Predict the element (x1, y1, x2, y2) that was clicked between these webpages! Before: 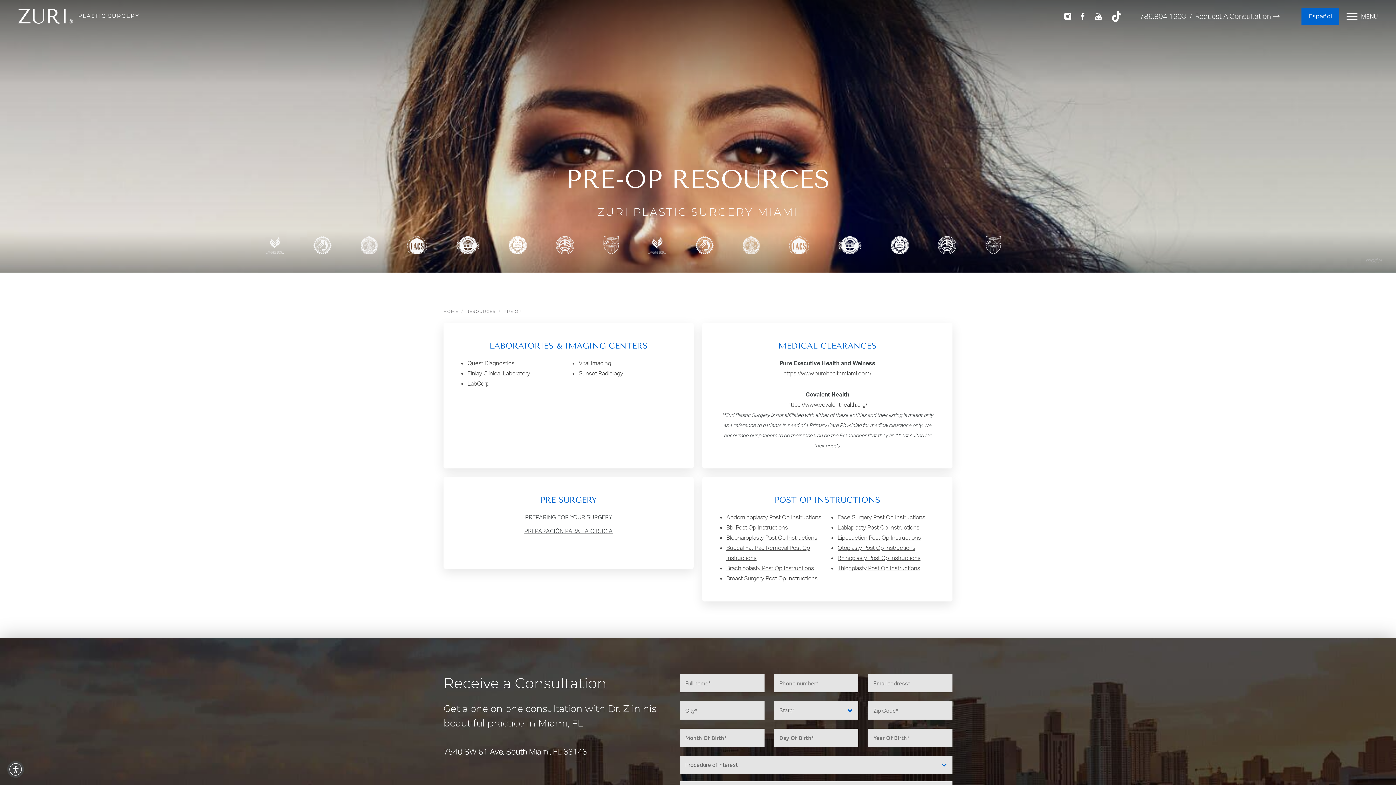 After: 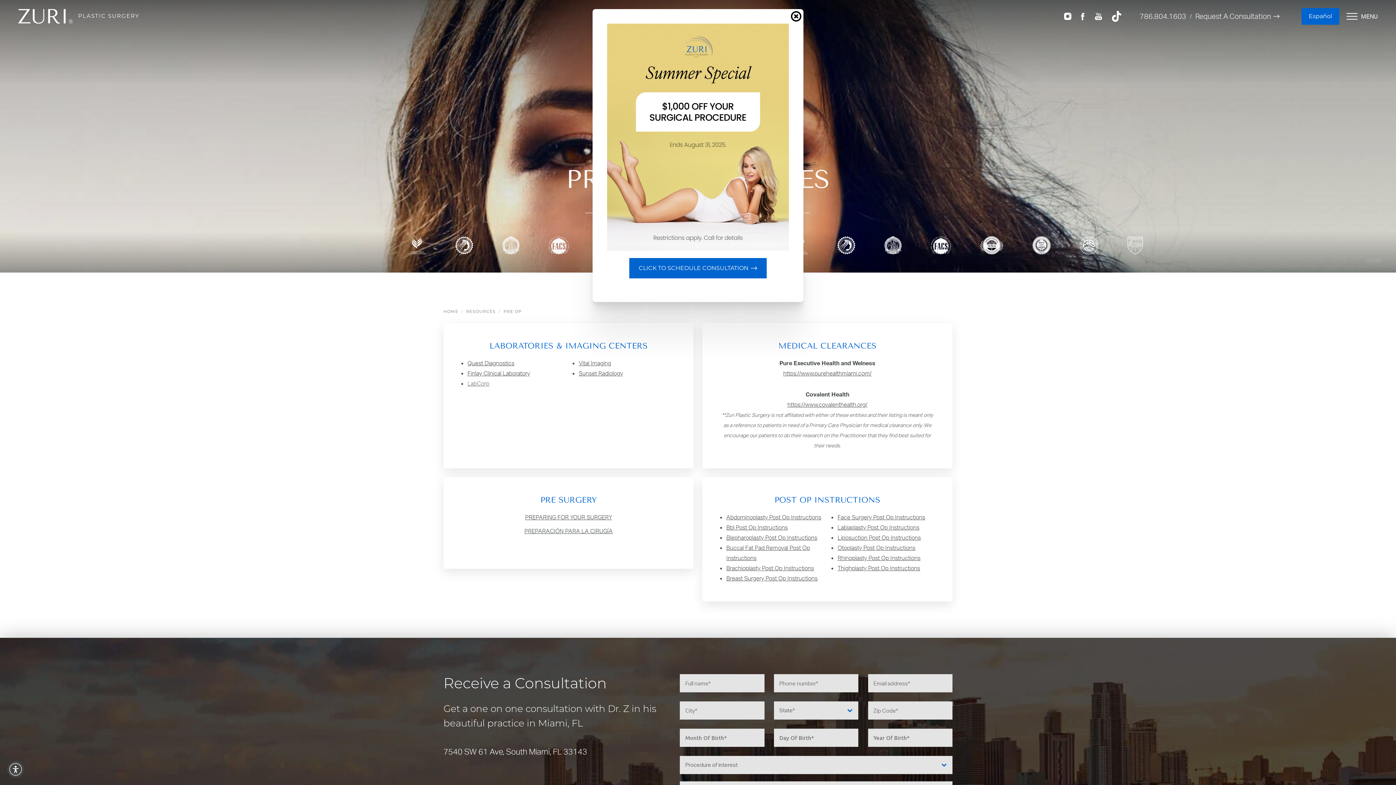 Action: label: LabCorp bbox: (467, 380, 489, 387)